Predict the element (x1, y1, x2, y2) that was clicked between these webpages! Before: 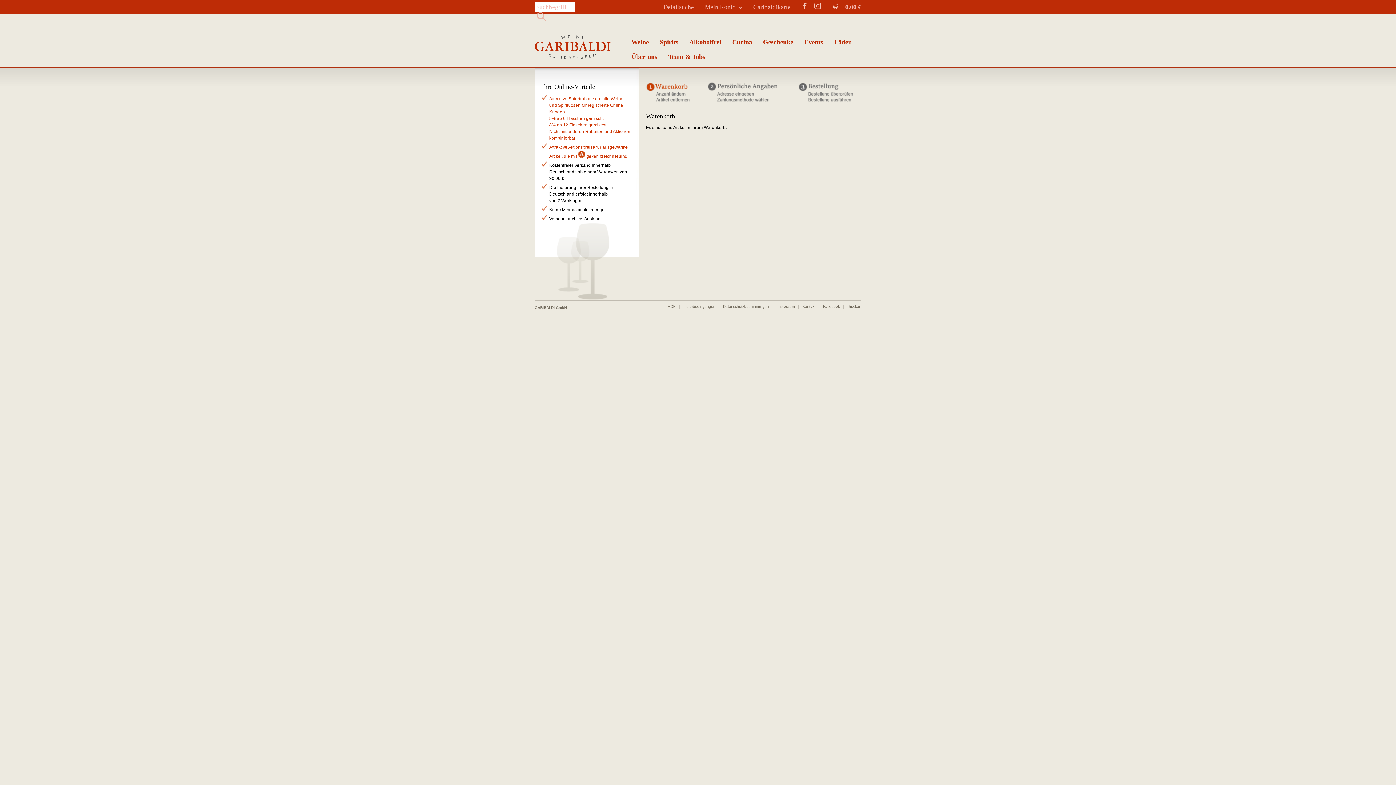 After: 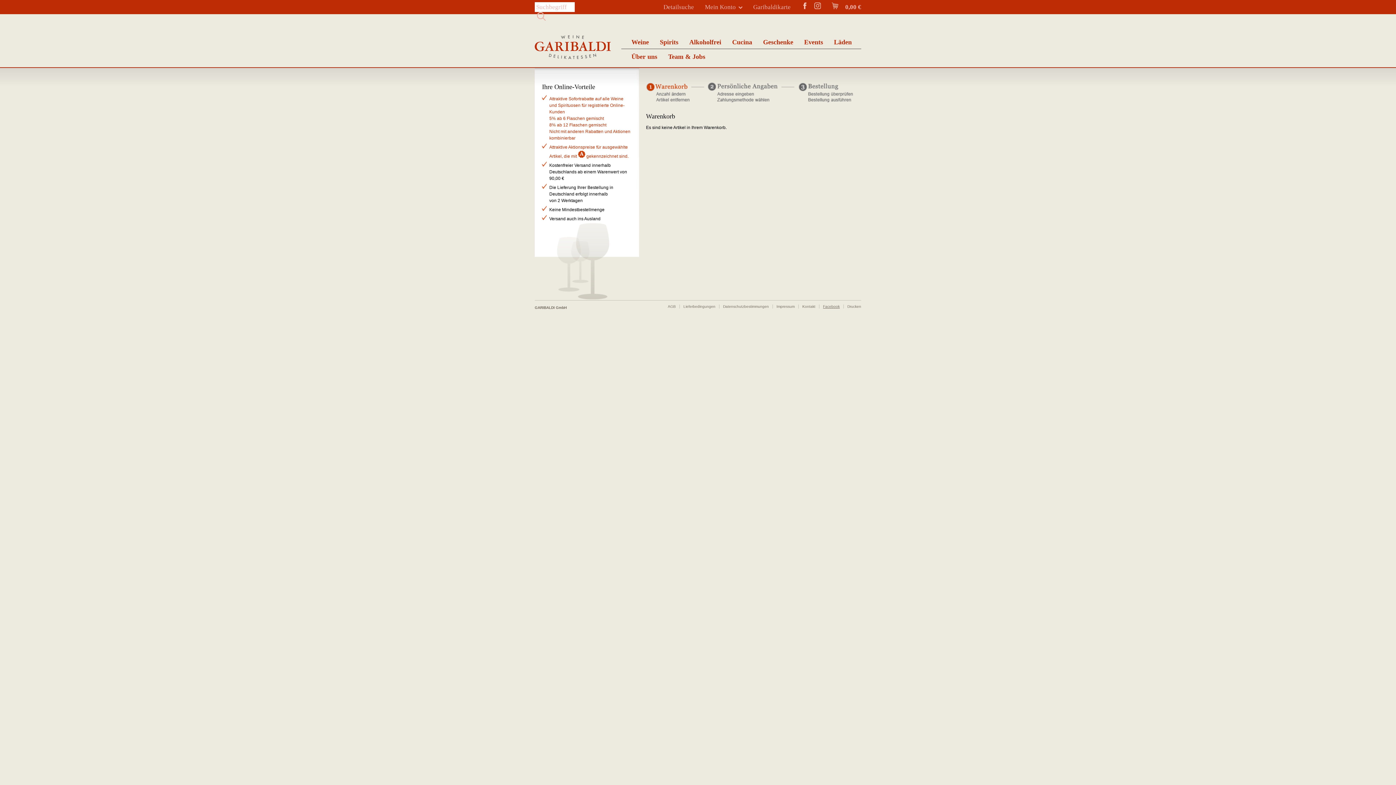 Action: bbox: (823, 304, 840, 308) label: Facebook